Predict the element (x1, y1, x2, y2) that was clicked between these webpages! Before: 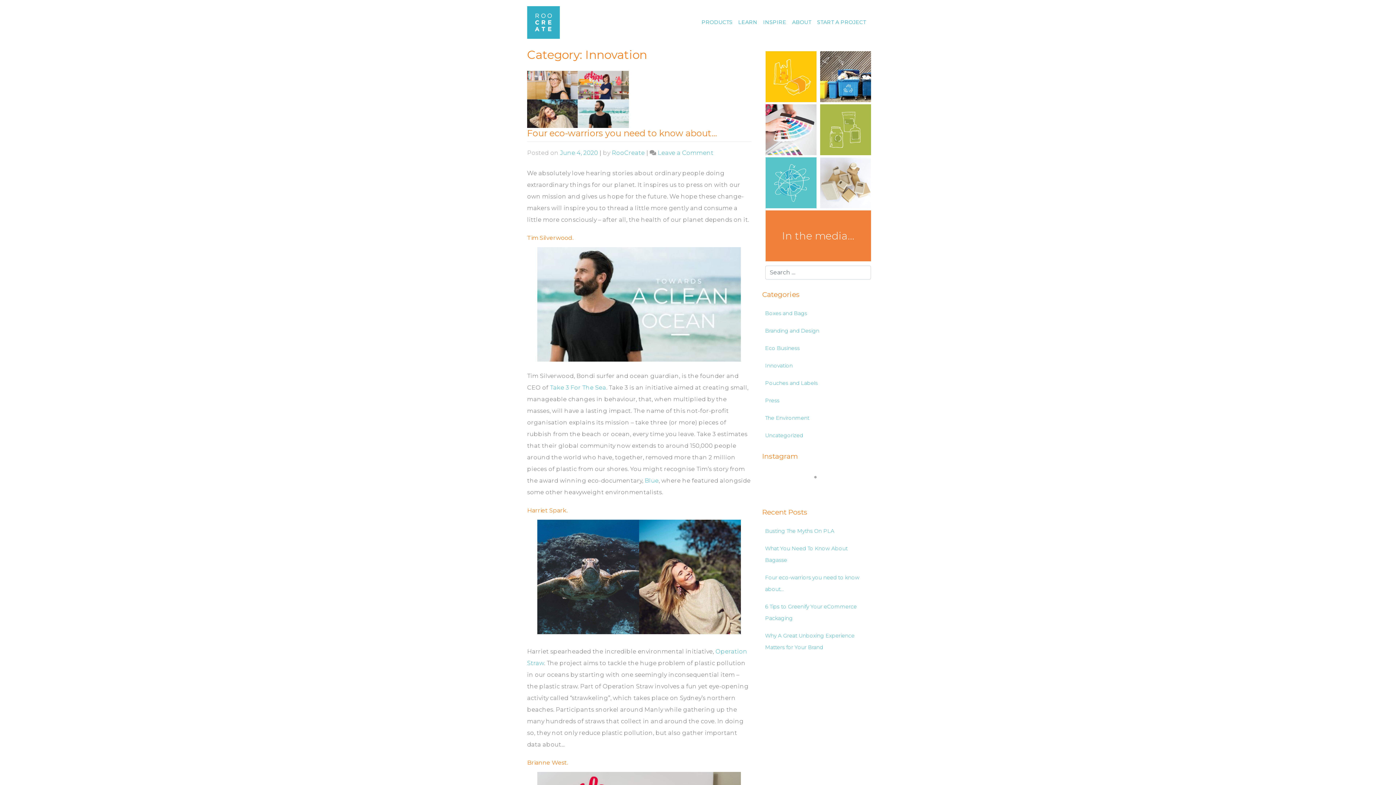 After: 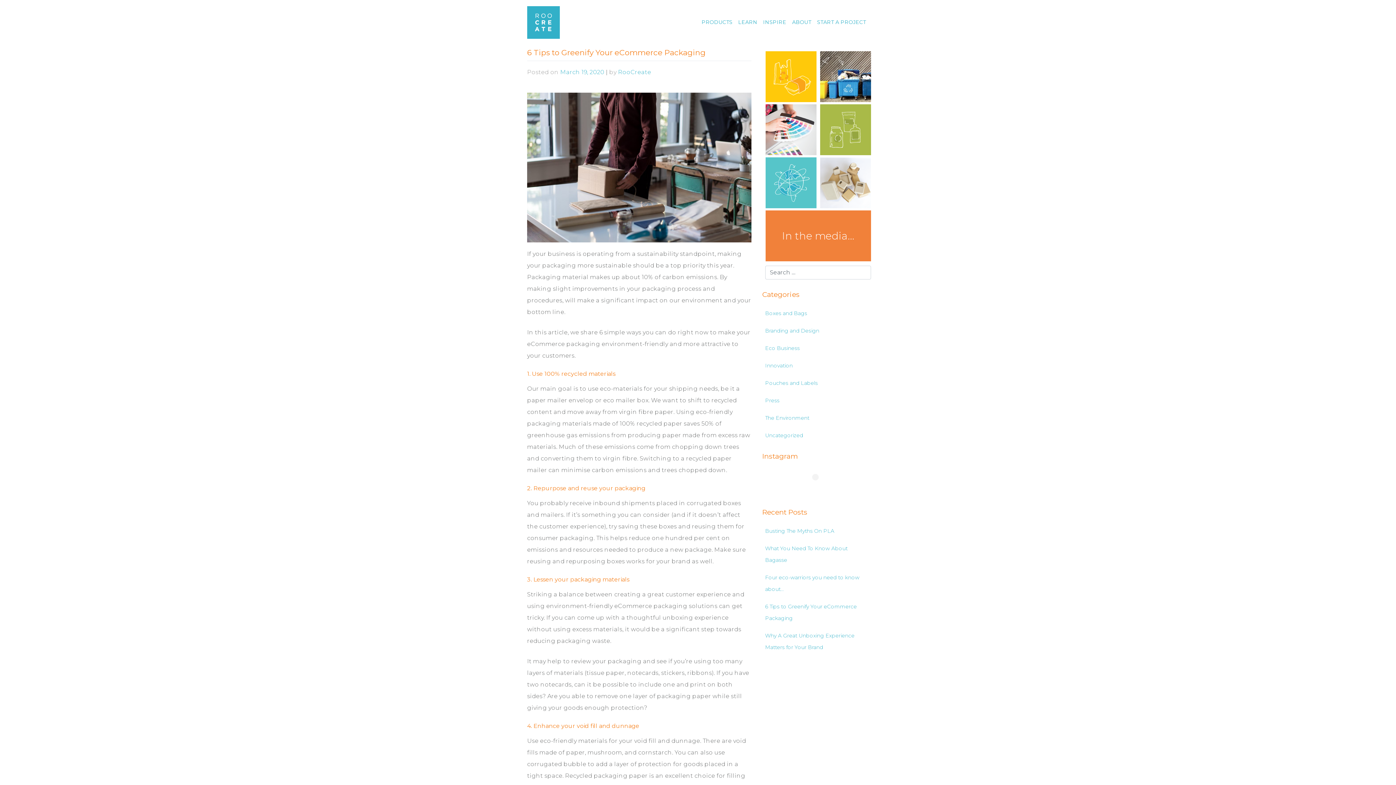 Action: label: 6 Tips to Greenify Your eCommerce Packaging bbox: (762, 598, 869, 627)